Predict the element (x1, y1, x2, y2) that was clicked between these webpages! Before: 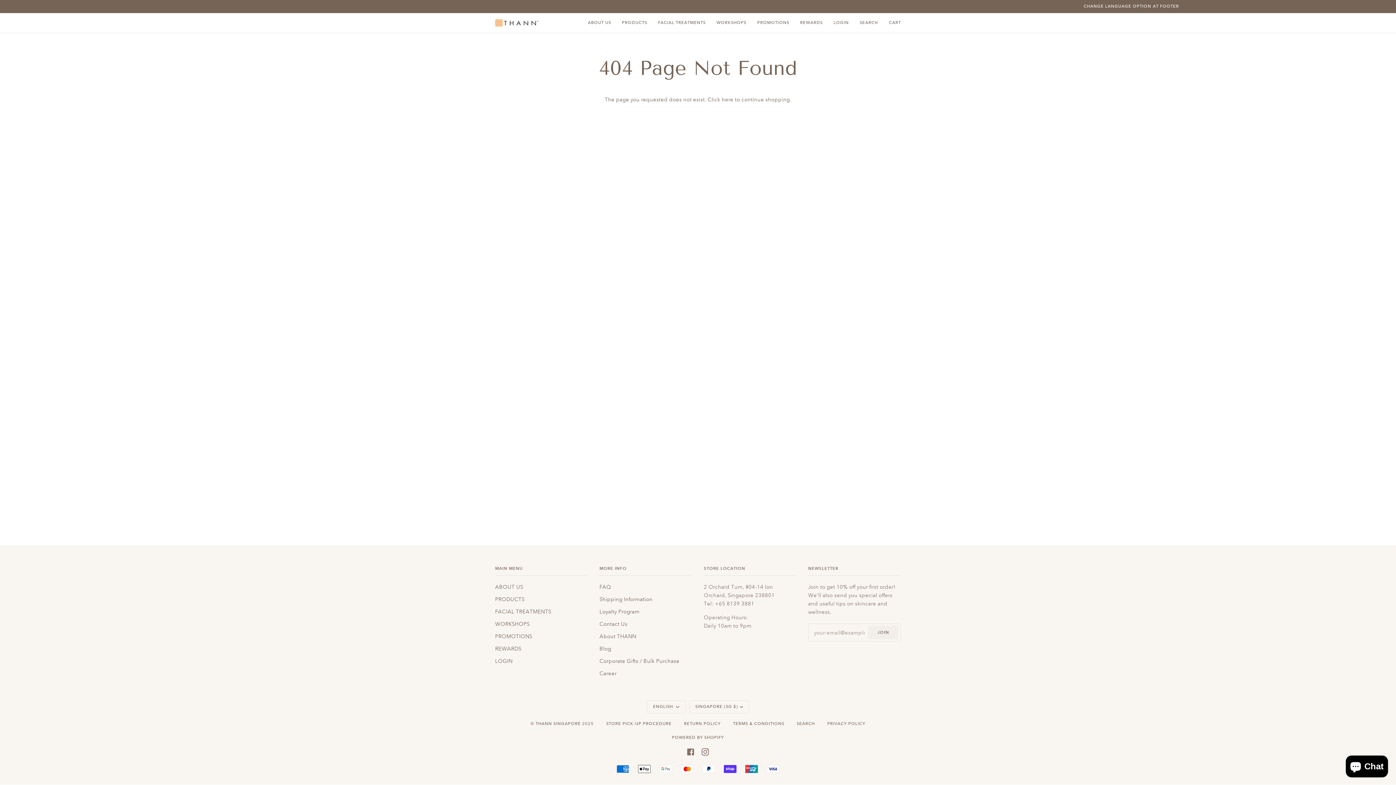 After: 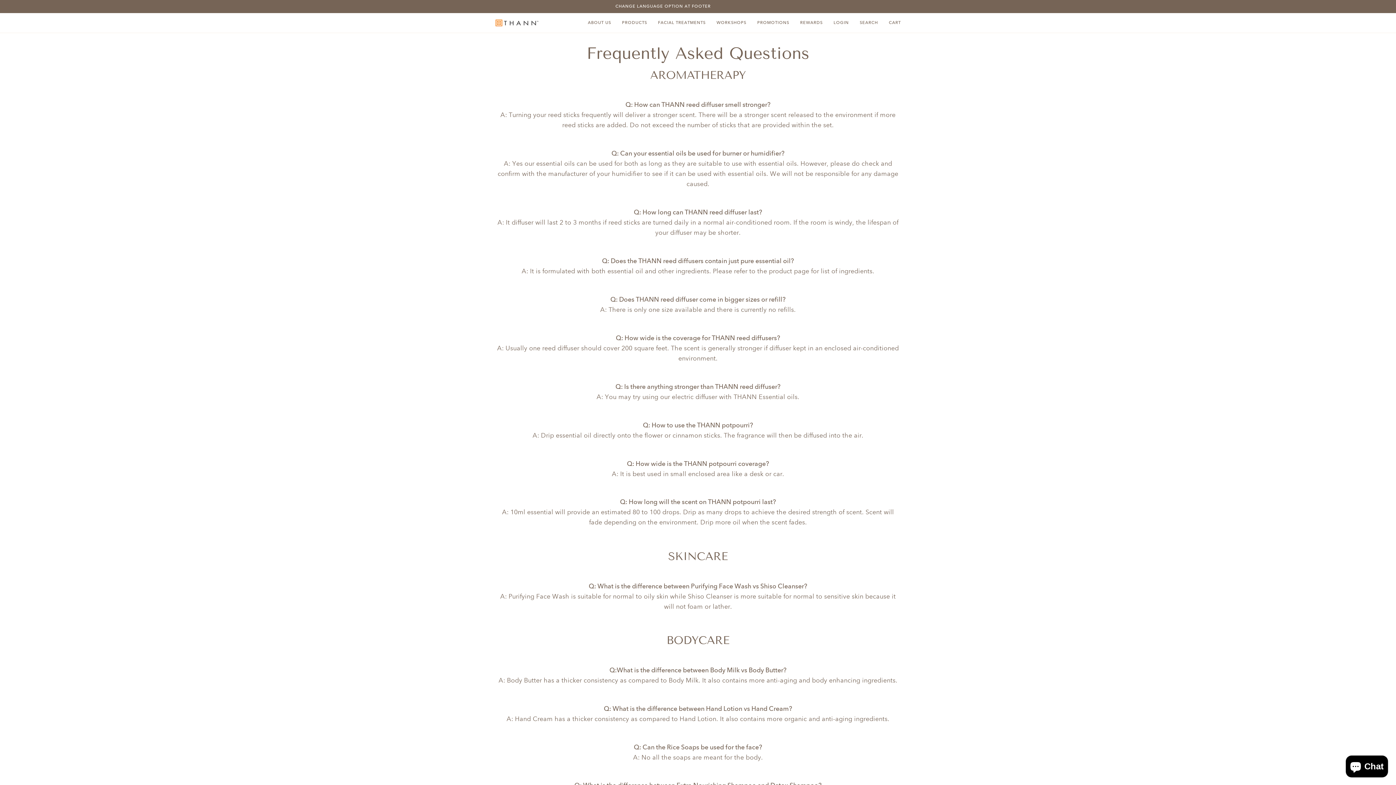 Action: label: FAQ bbox: (599, 584, 611, 590)